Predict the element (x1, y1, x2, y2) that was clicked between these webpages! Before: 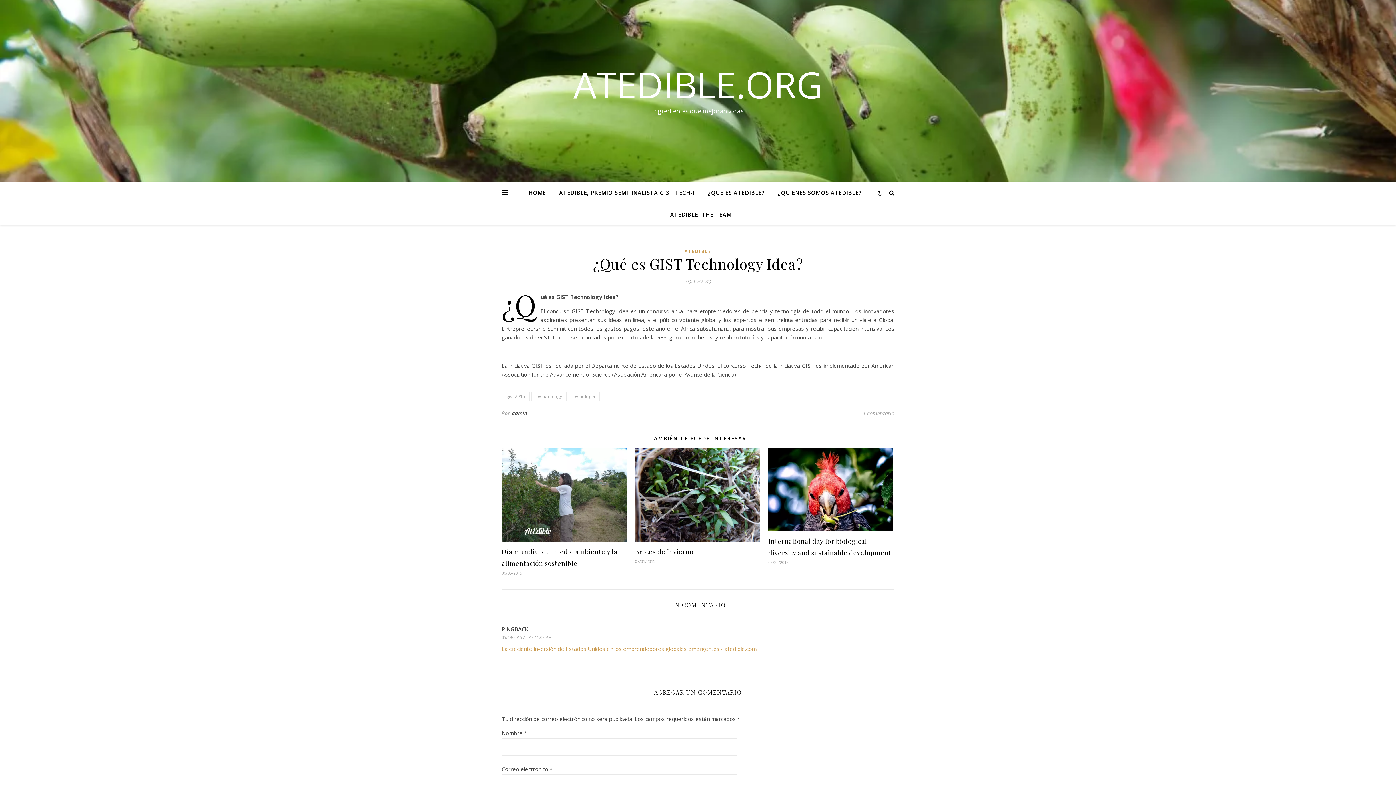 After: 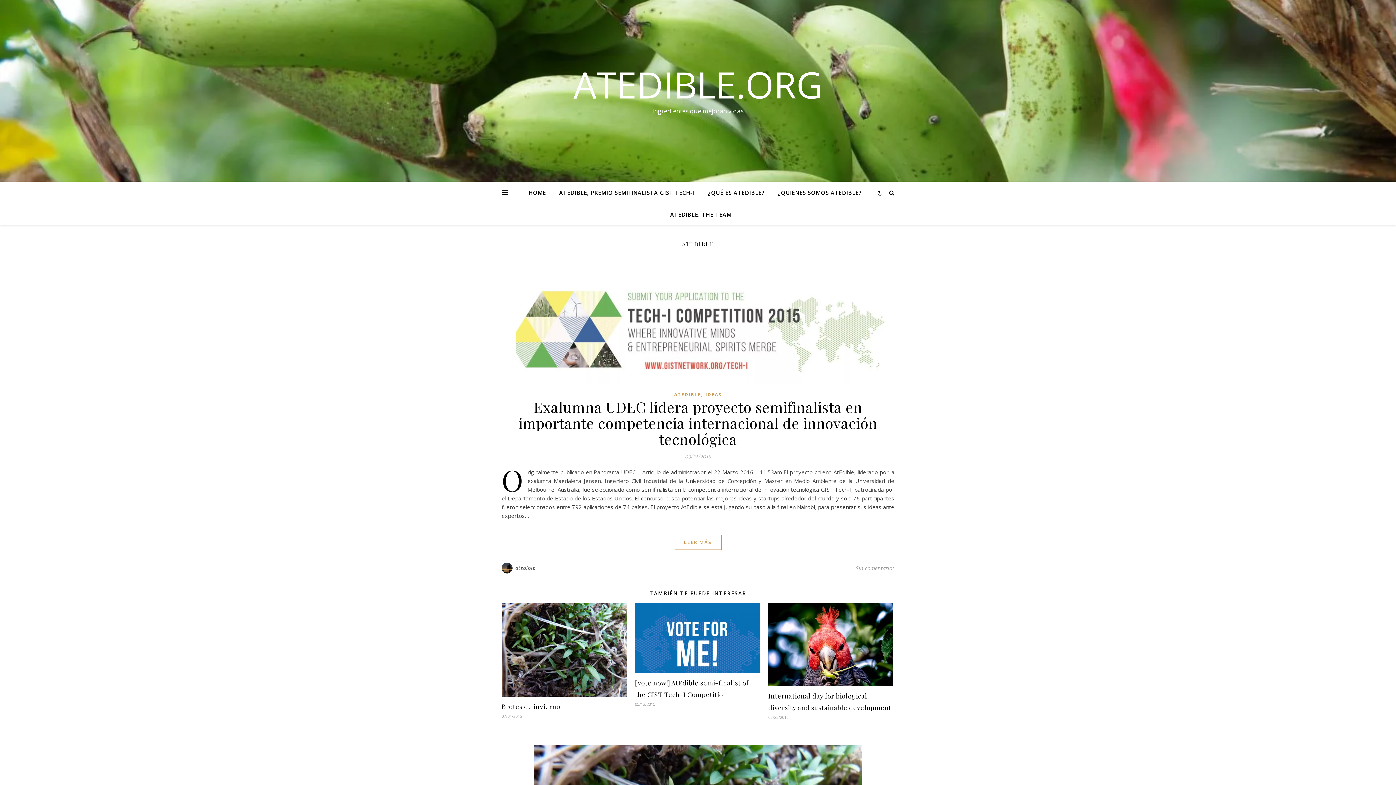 Action: bbox: (684, 247, 711, 256) label: ATEDIBLE